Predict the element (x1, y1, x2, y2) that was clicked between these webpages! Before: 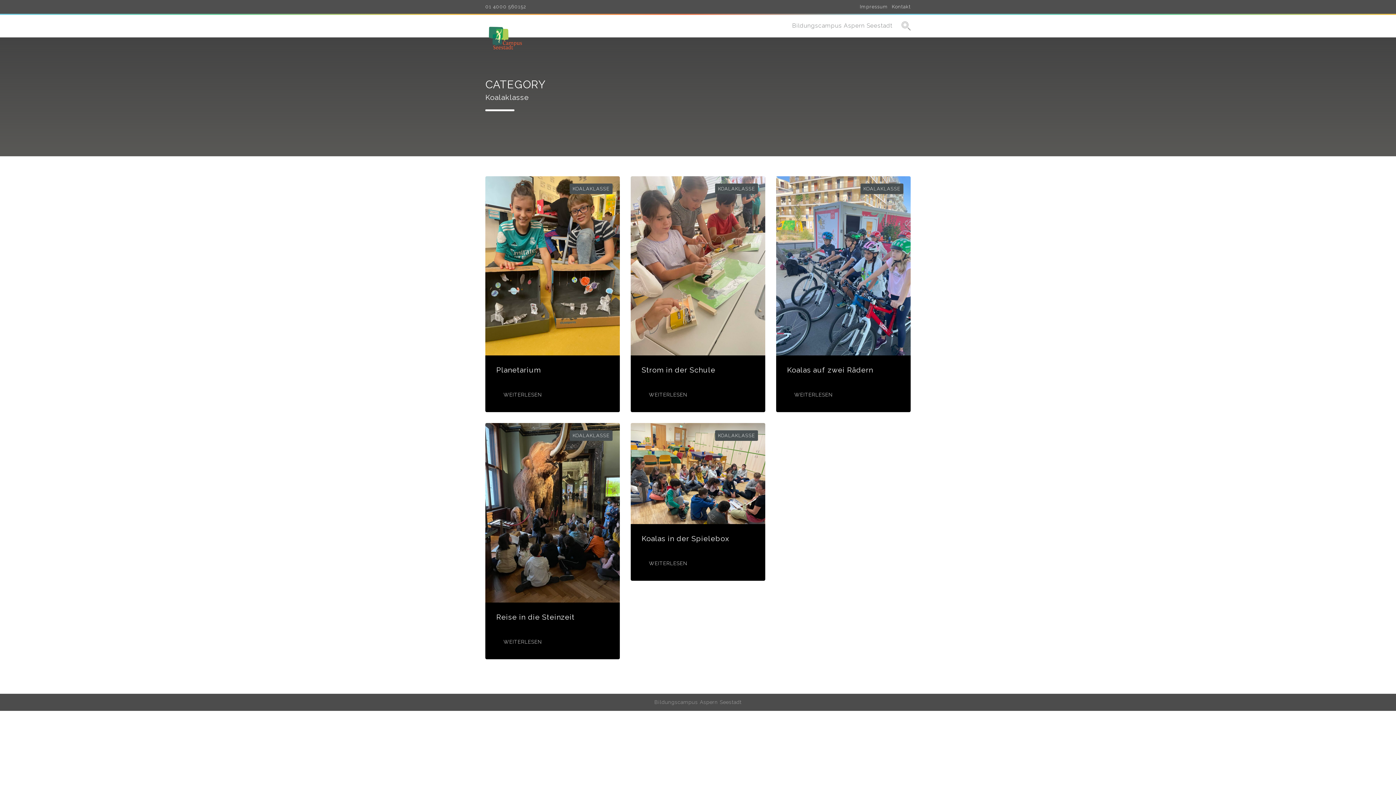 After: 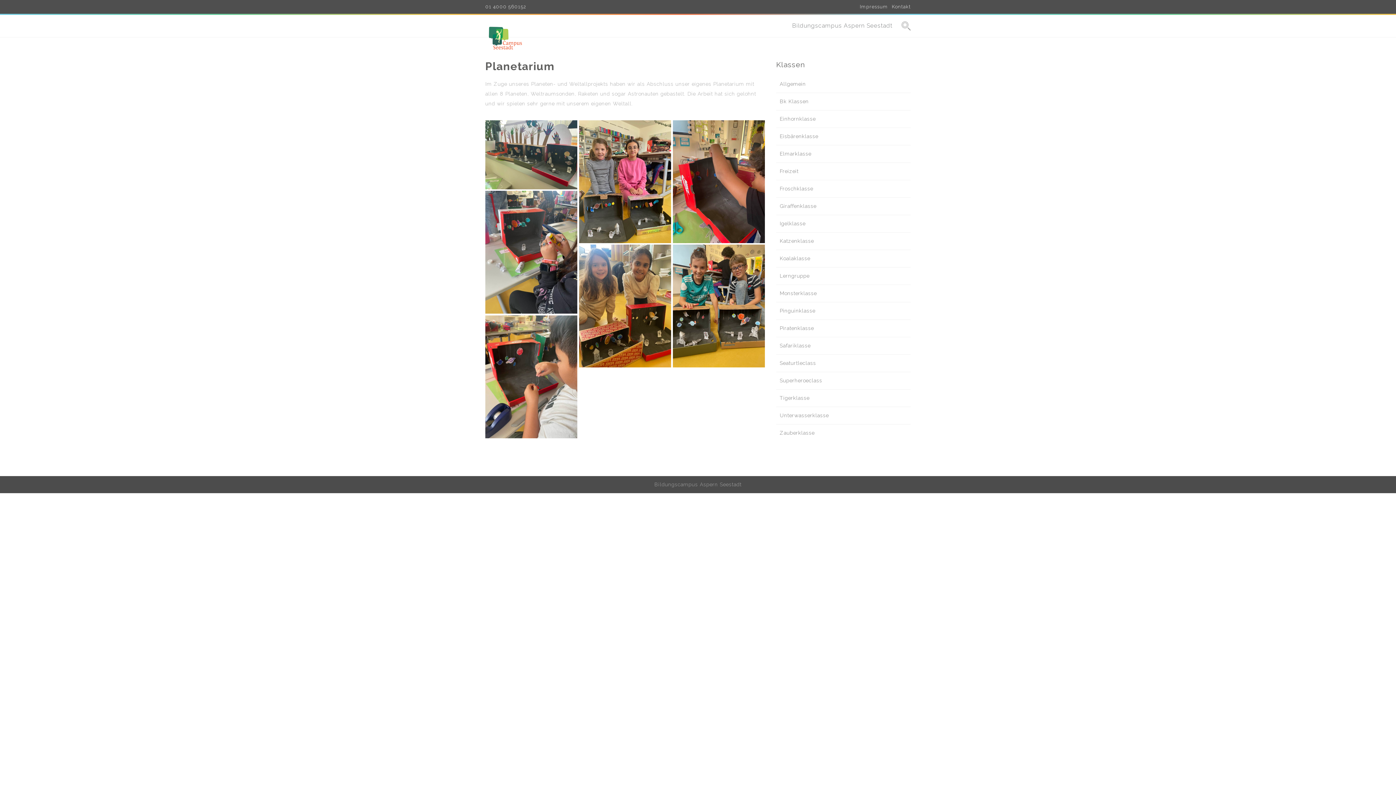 Action: label: WEITERLESEN bbox: (496, 388, 549, 401)